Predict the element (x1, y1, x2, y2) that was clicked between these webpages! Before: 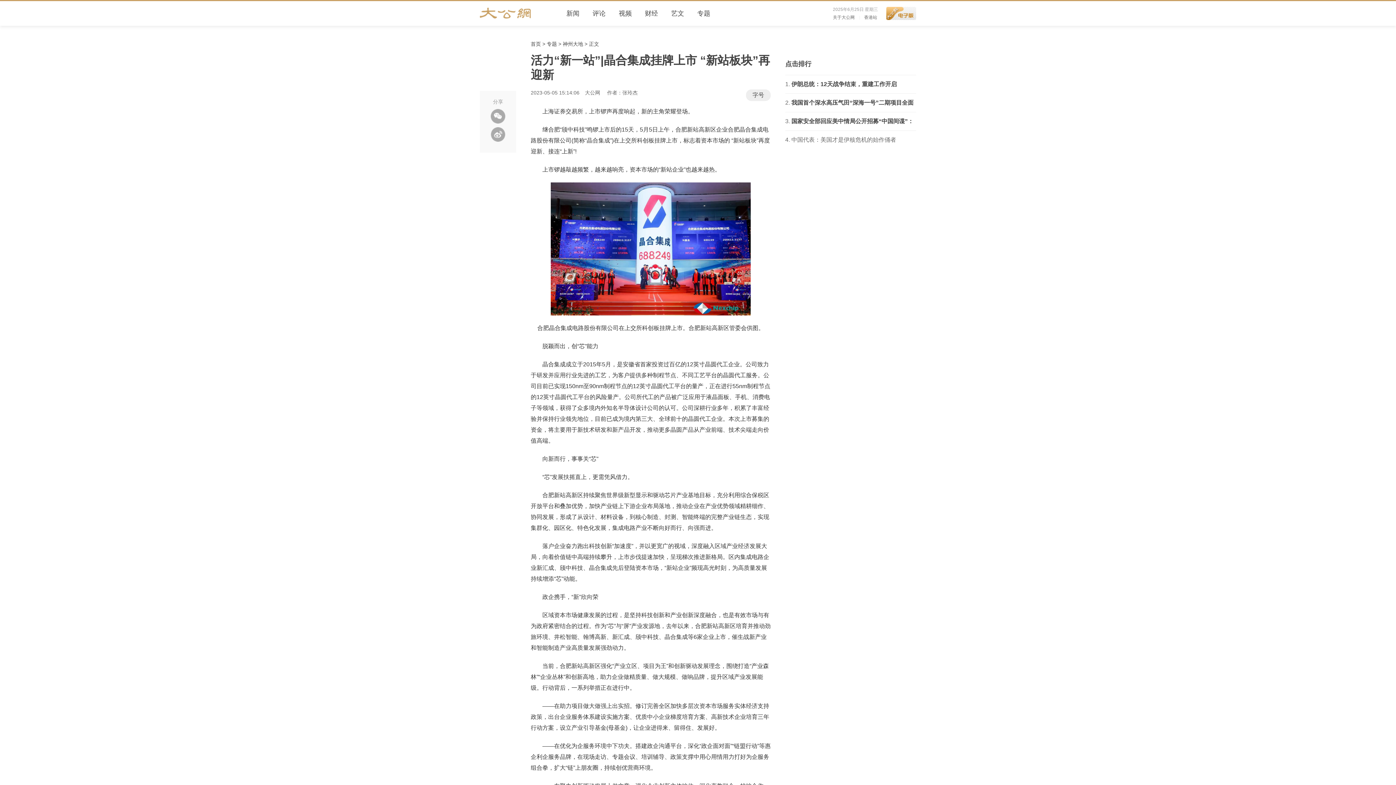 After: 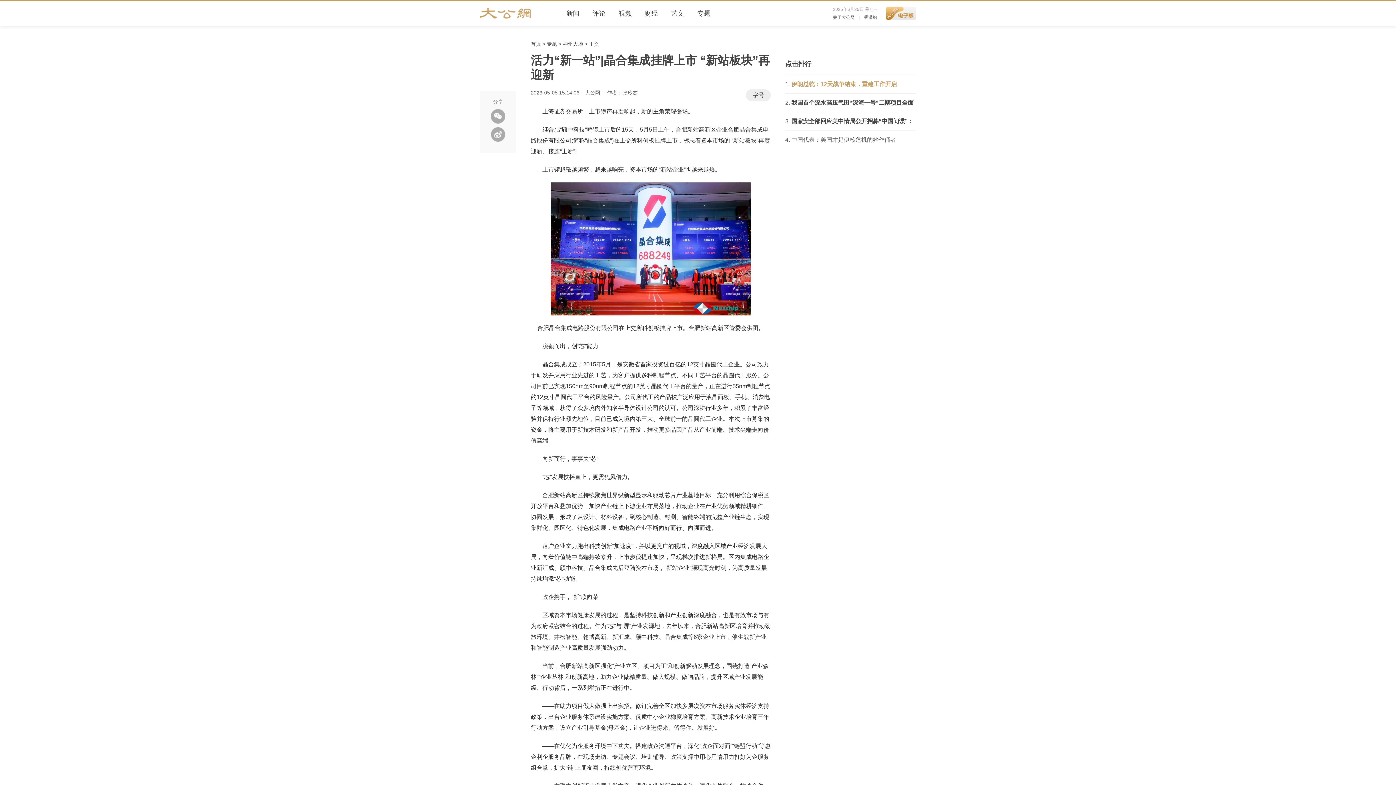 Action: bbox: (791, 81, 897, 87) label: 伊朗总统：12天战争结束，重建工作开启